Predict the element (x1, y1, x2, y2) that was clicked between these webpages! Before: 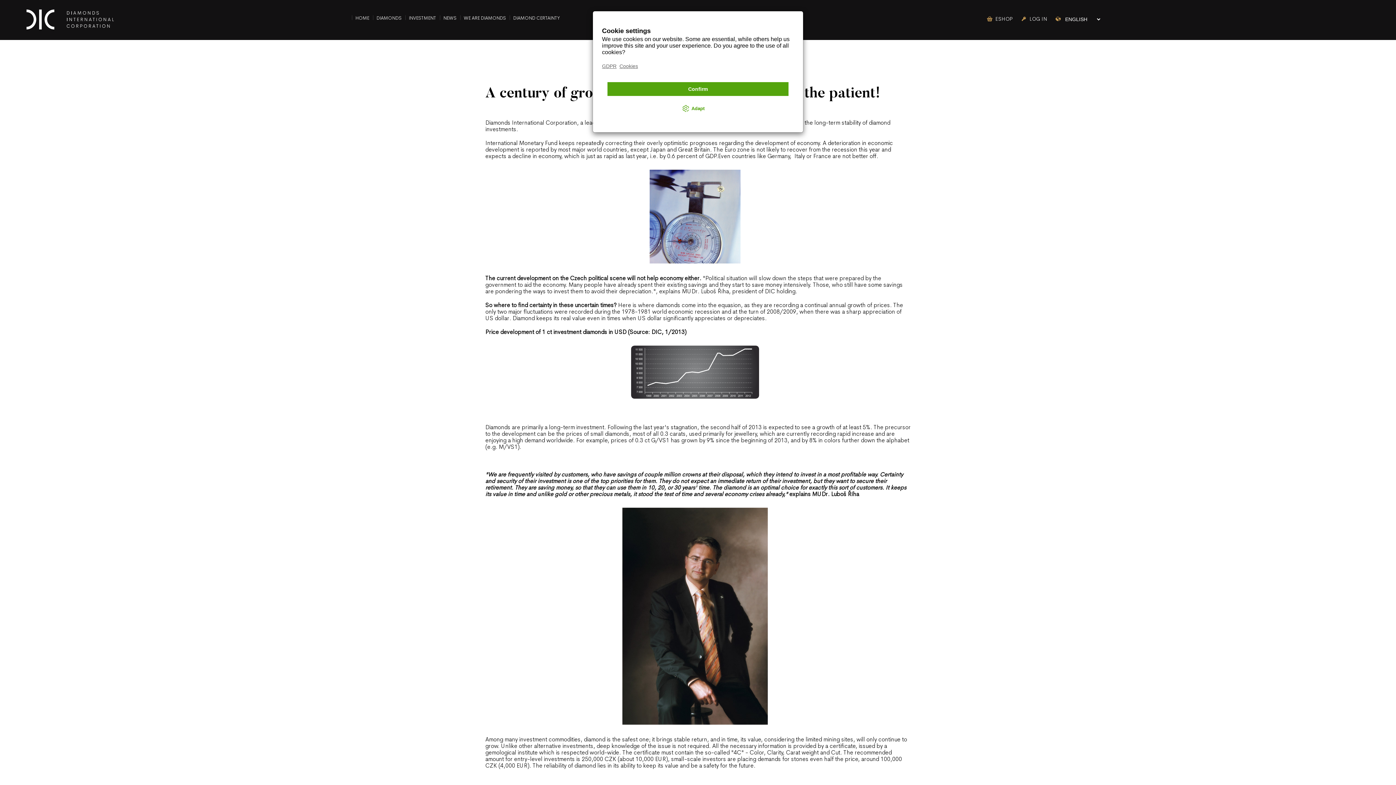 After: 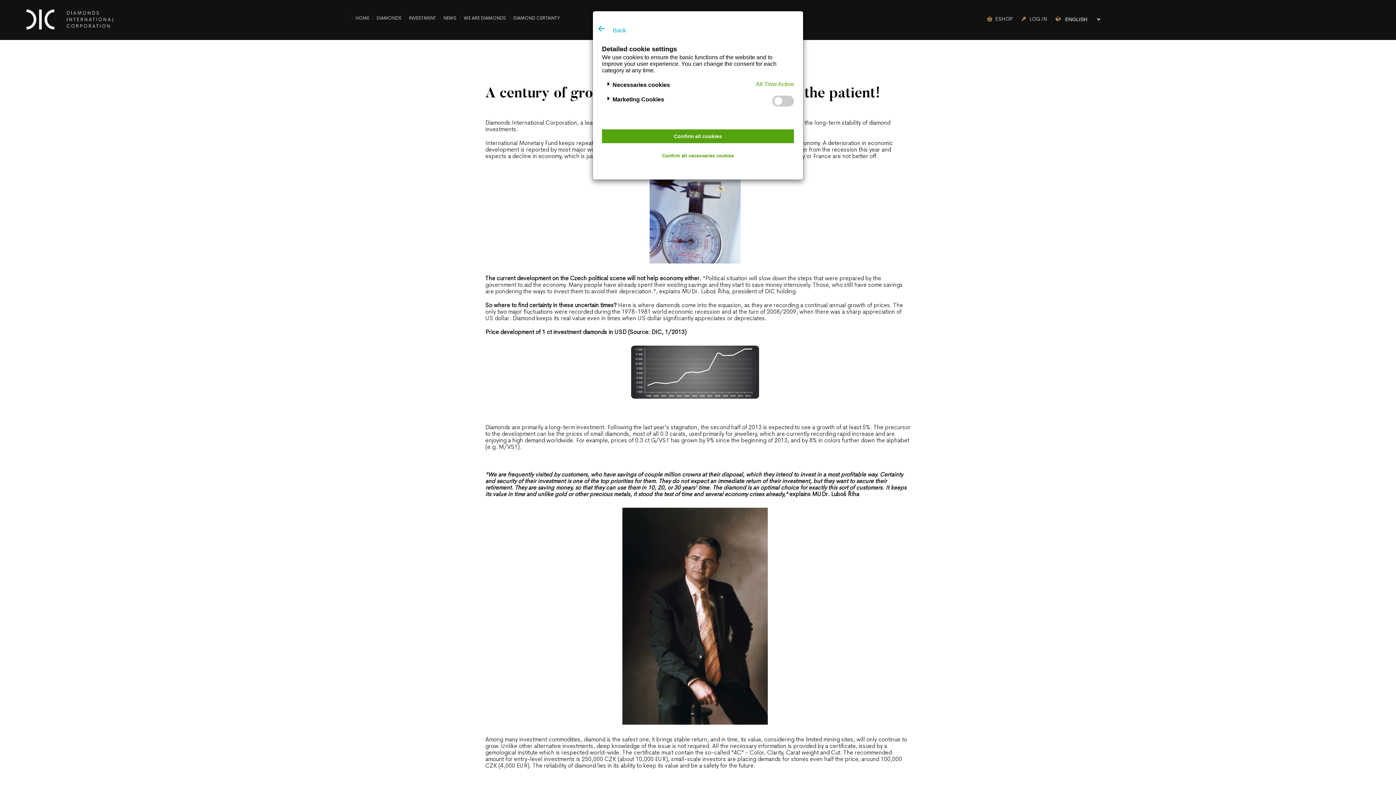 Action: label: Adapt bbox: (607, 99, 788, 117)